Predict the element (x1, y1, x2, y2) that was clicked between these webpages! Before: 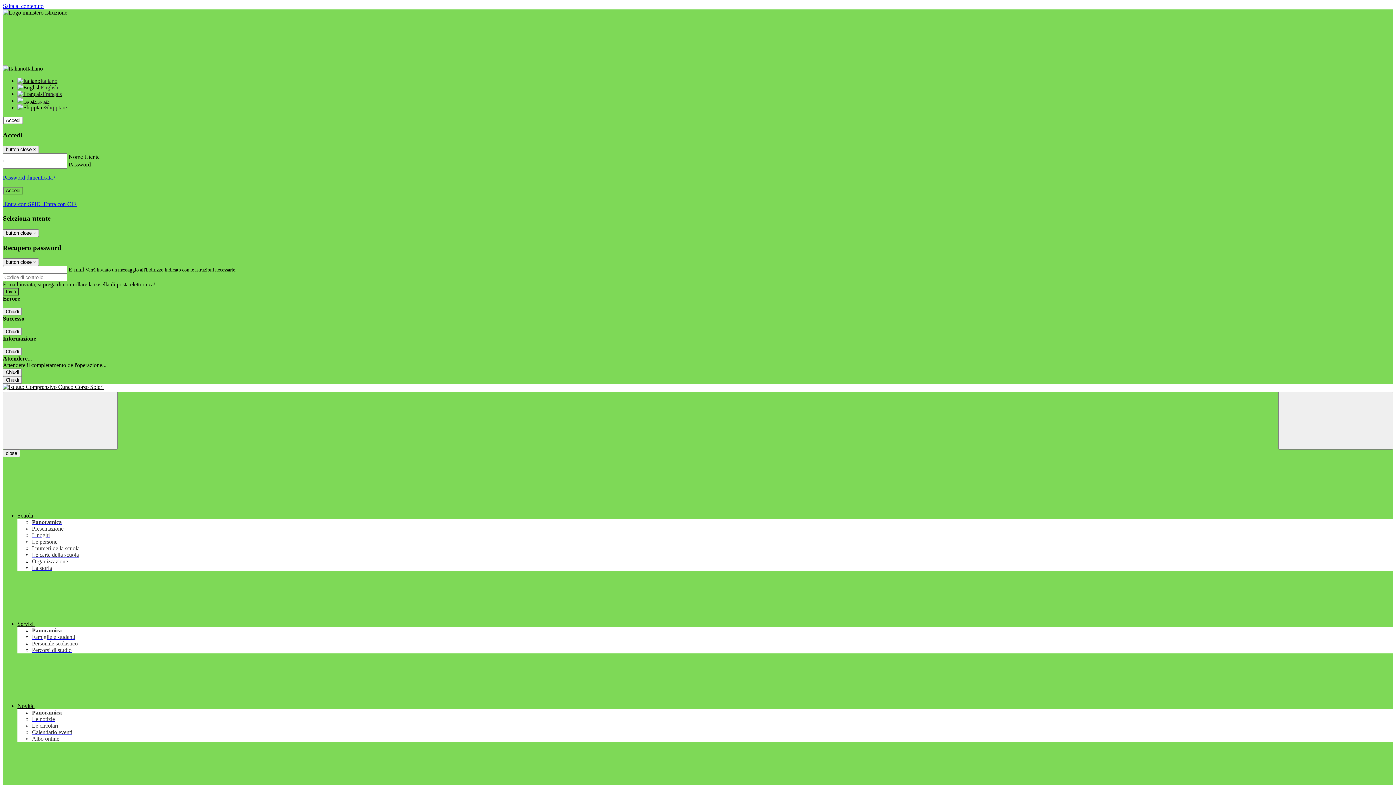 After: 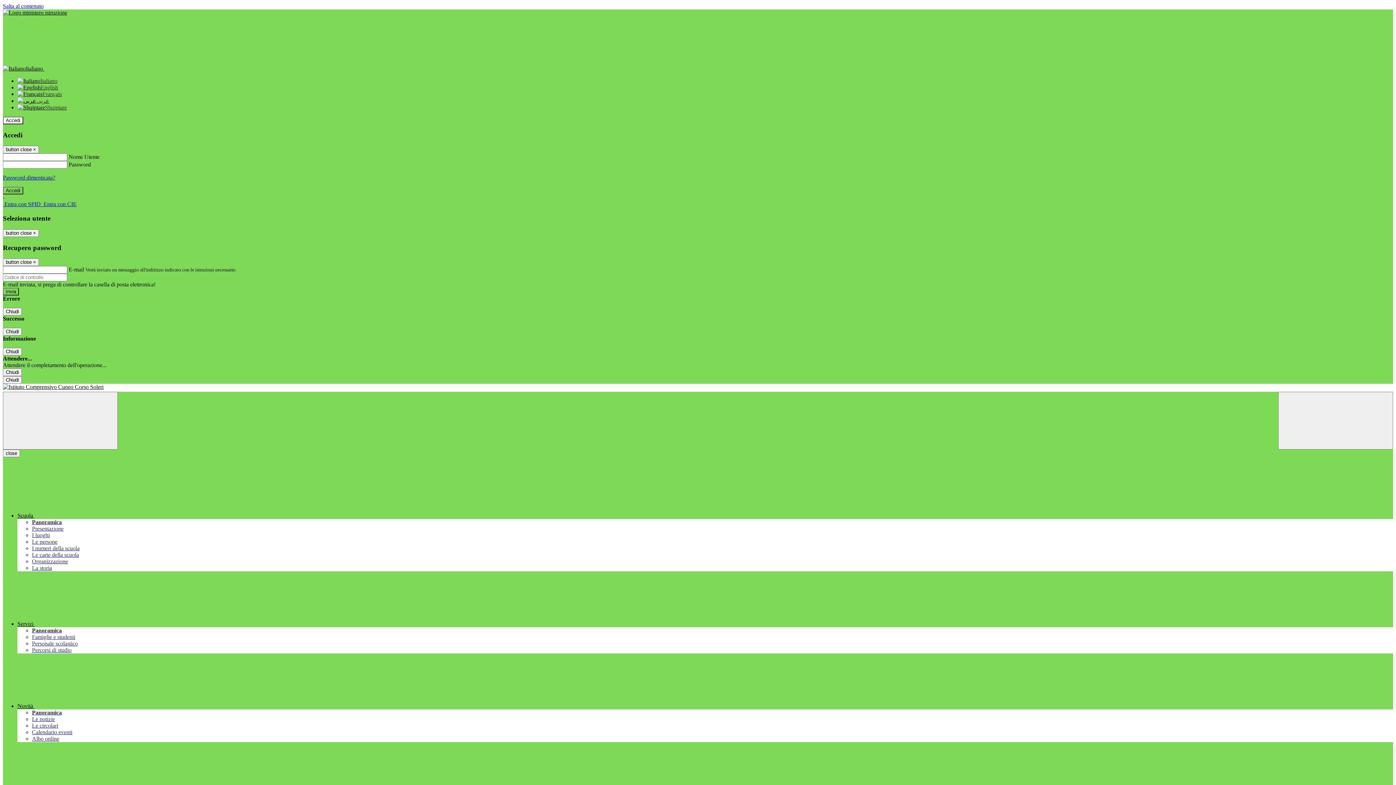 Action: label: I numeri della scuola bbox: (32, 545, 79, 551)